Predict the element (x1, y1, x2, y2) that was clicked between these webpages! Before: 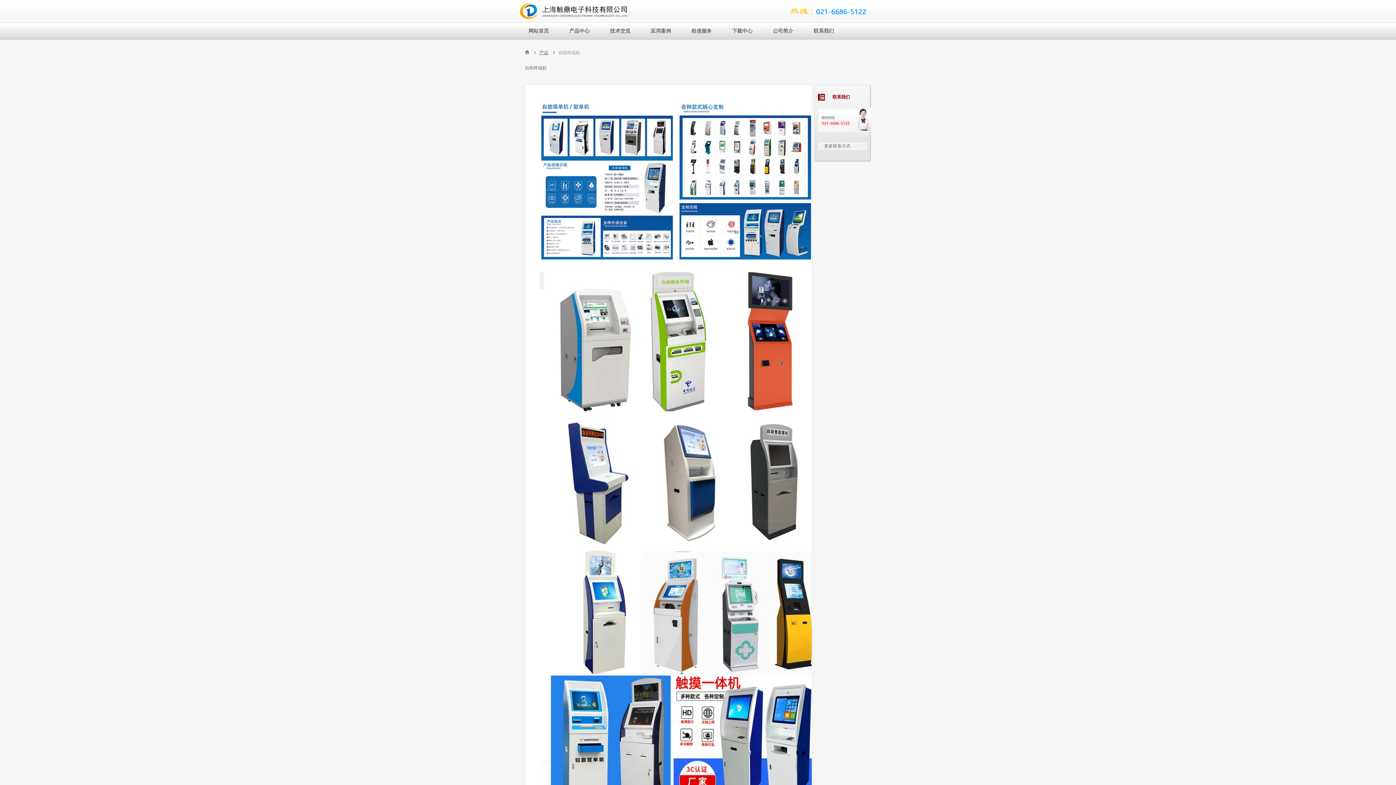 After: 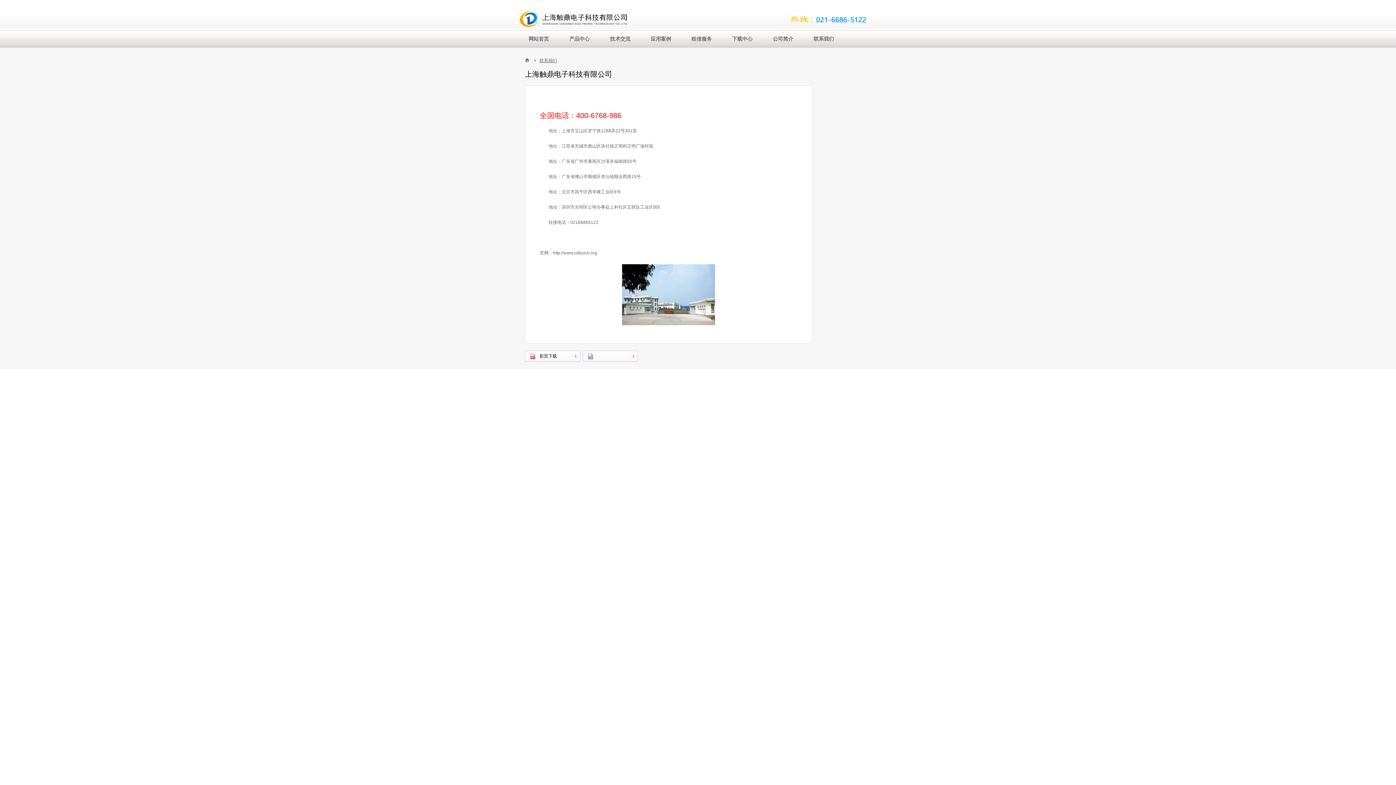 Action: label: 更多联系方式 bbox: (818, 141, 867, 151)